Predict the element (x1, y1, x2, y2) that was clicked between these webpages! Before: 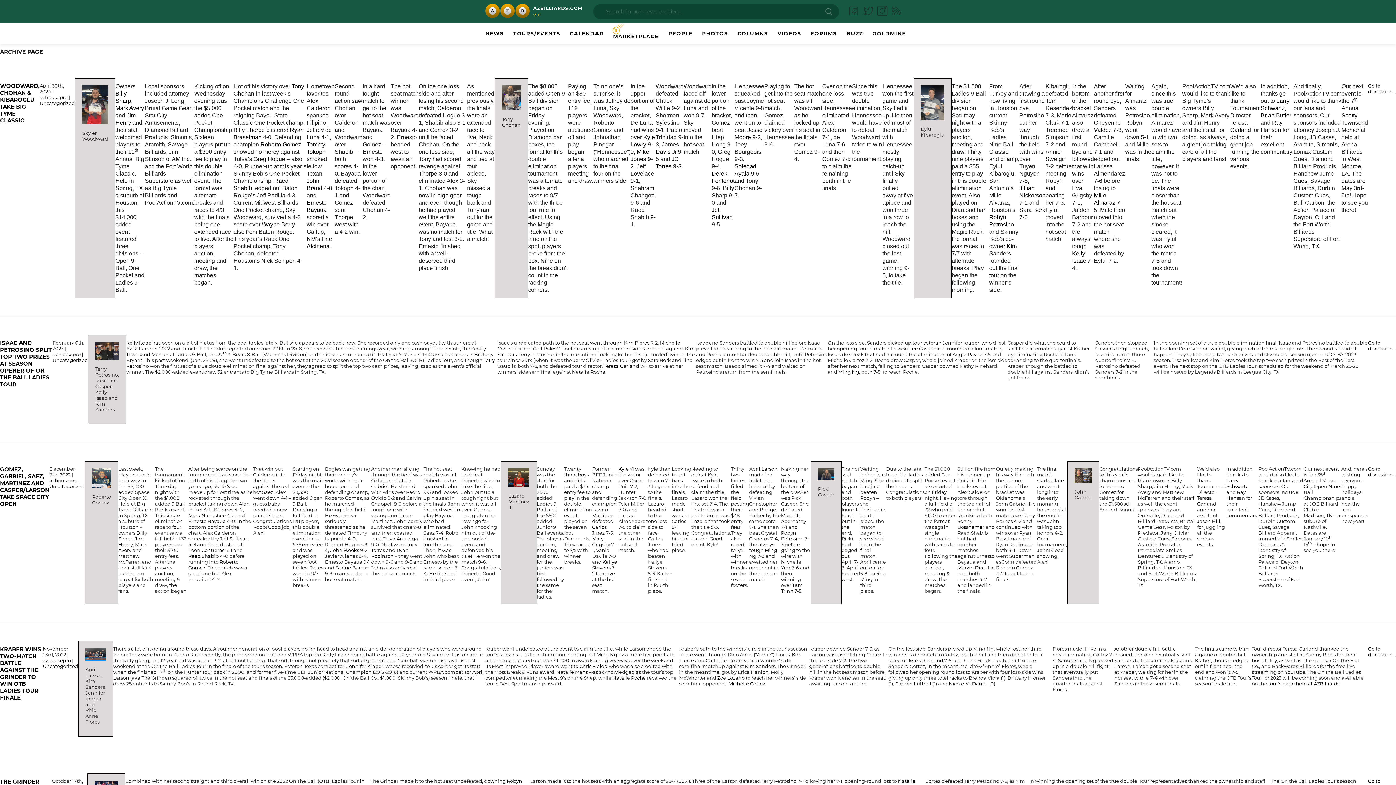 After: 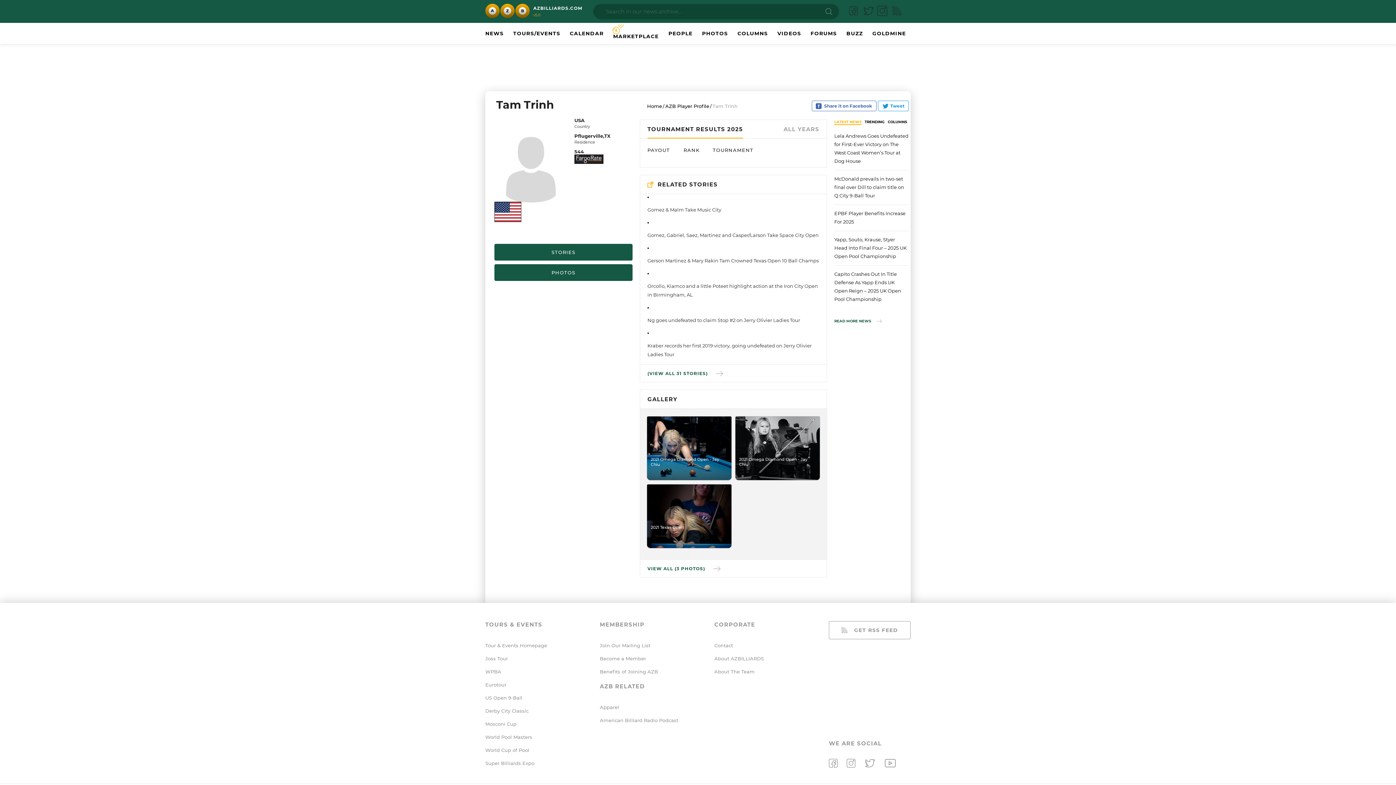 Action: label: Tam Trinh bbox: (781, 582, 803, 594)